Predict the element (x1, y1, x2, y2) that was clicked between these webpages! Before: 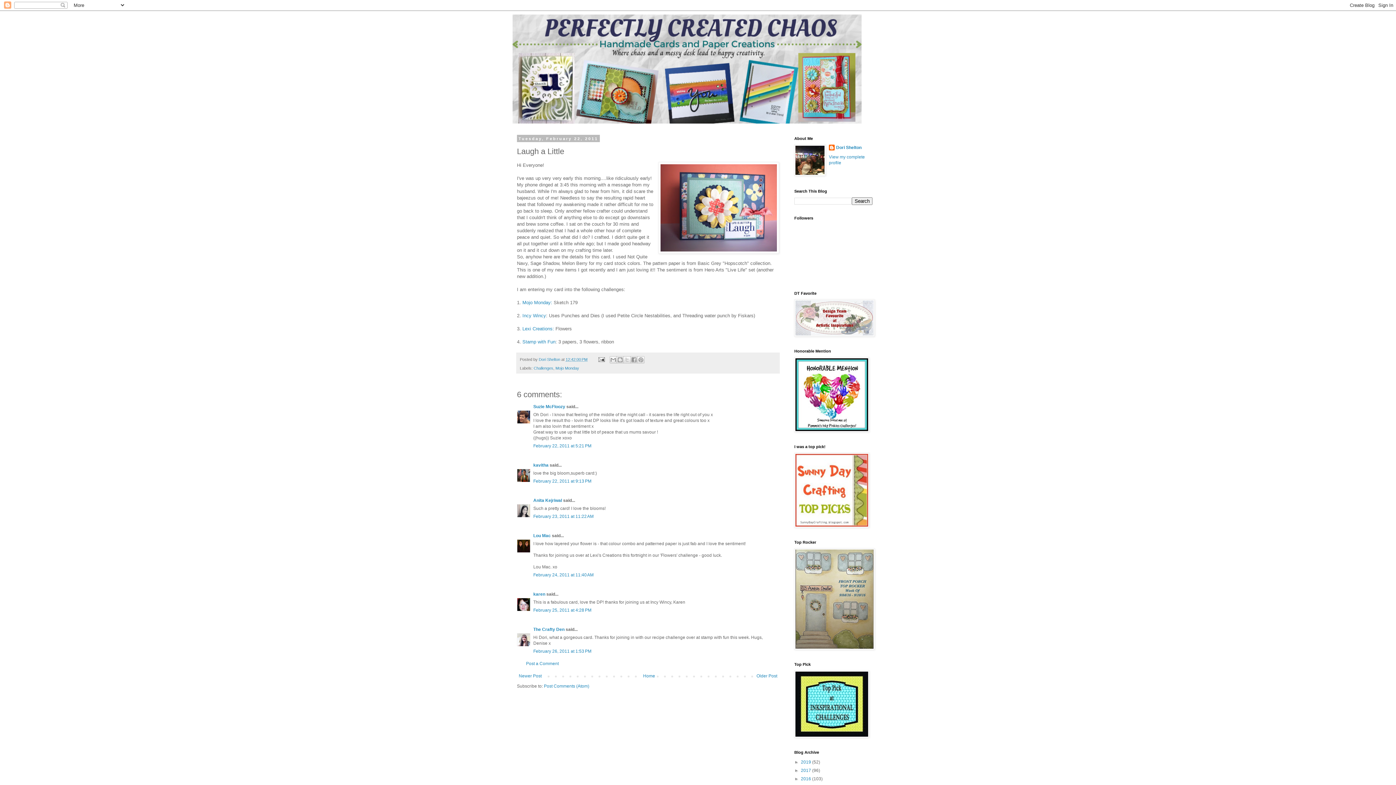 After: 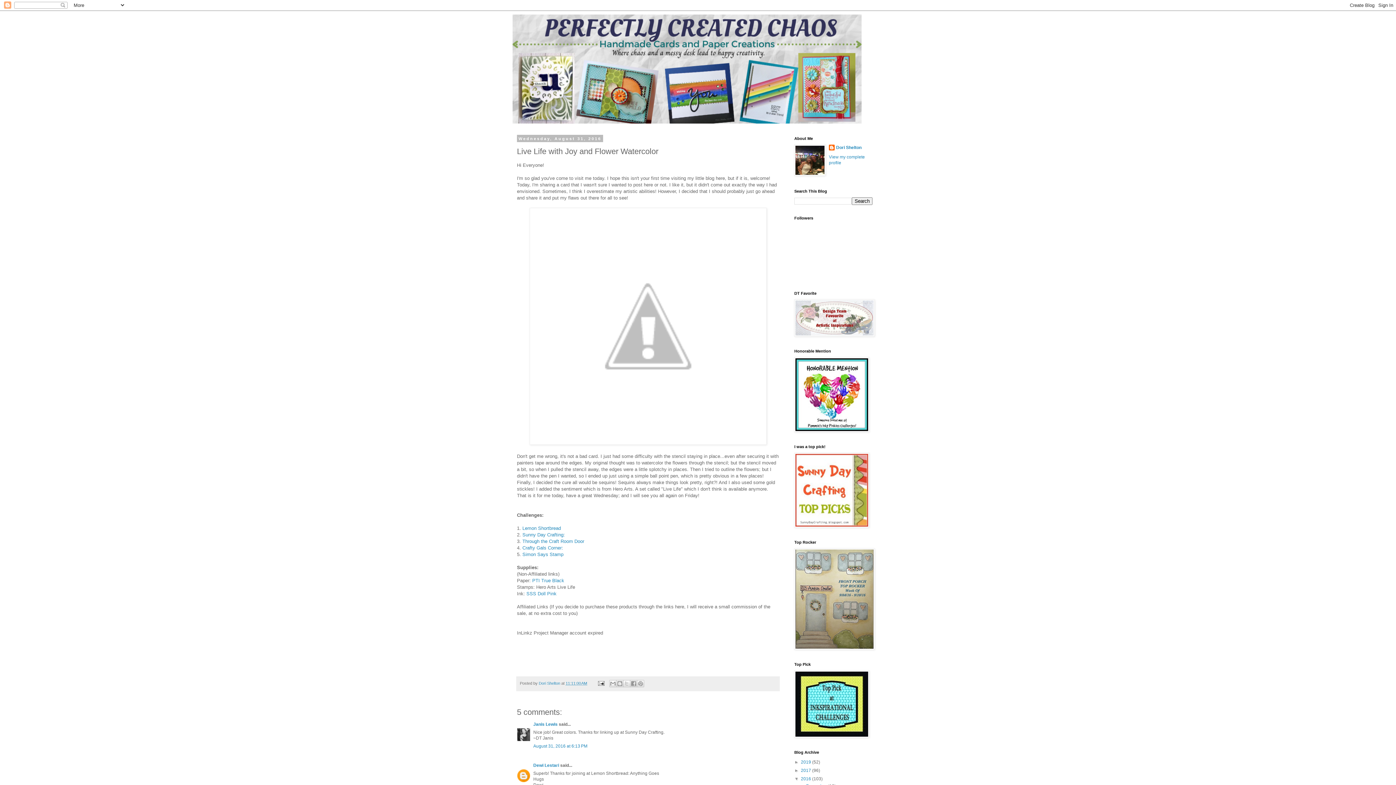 Action: bbox: (794, 524, 869, 529)